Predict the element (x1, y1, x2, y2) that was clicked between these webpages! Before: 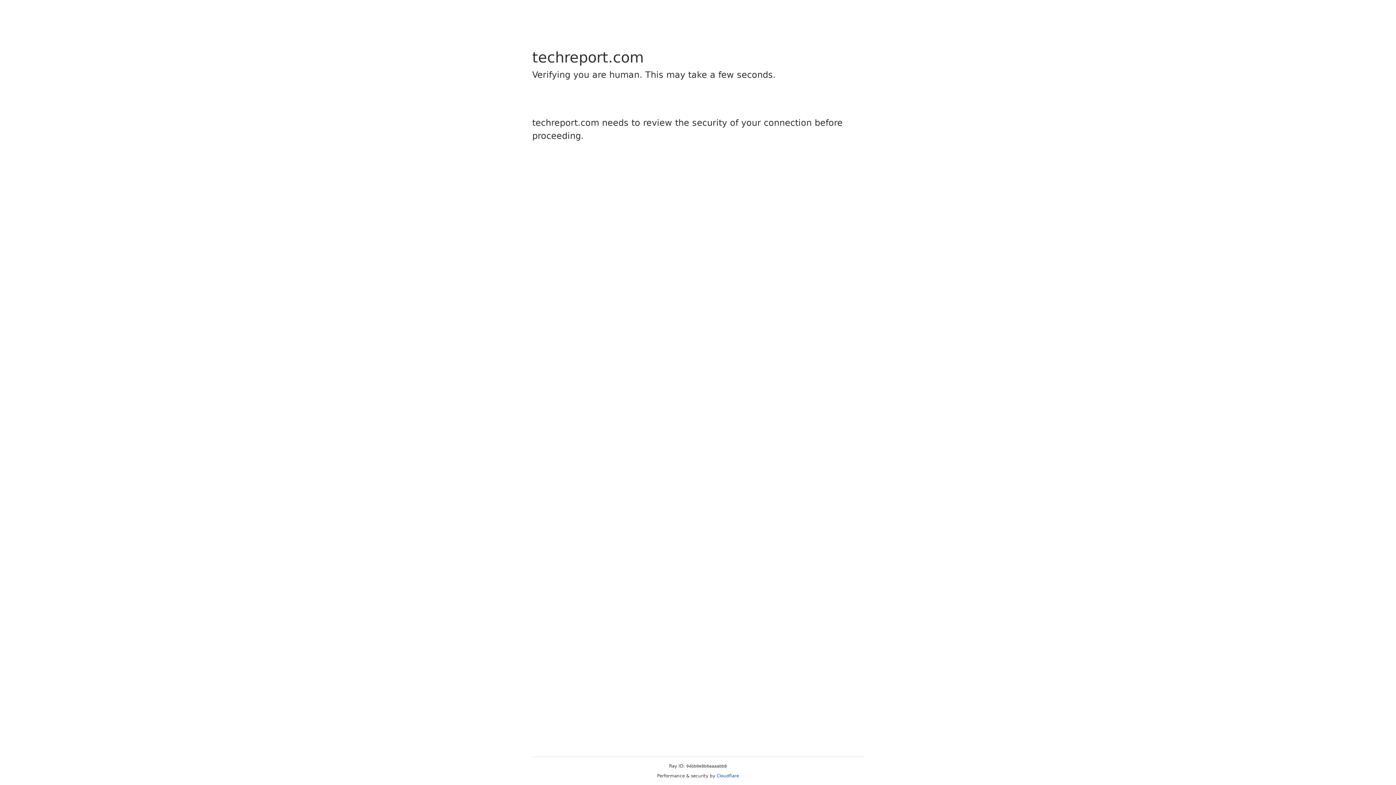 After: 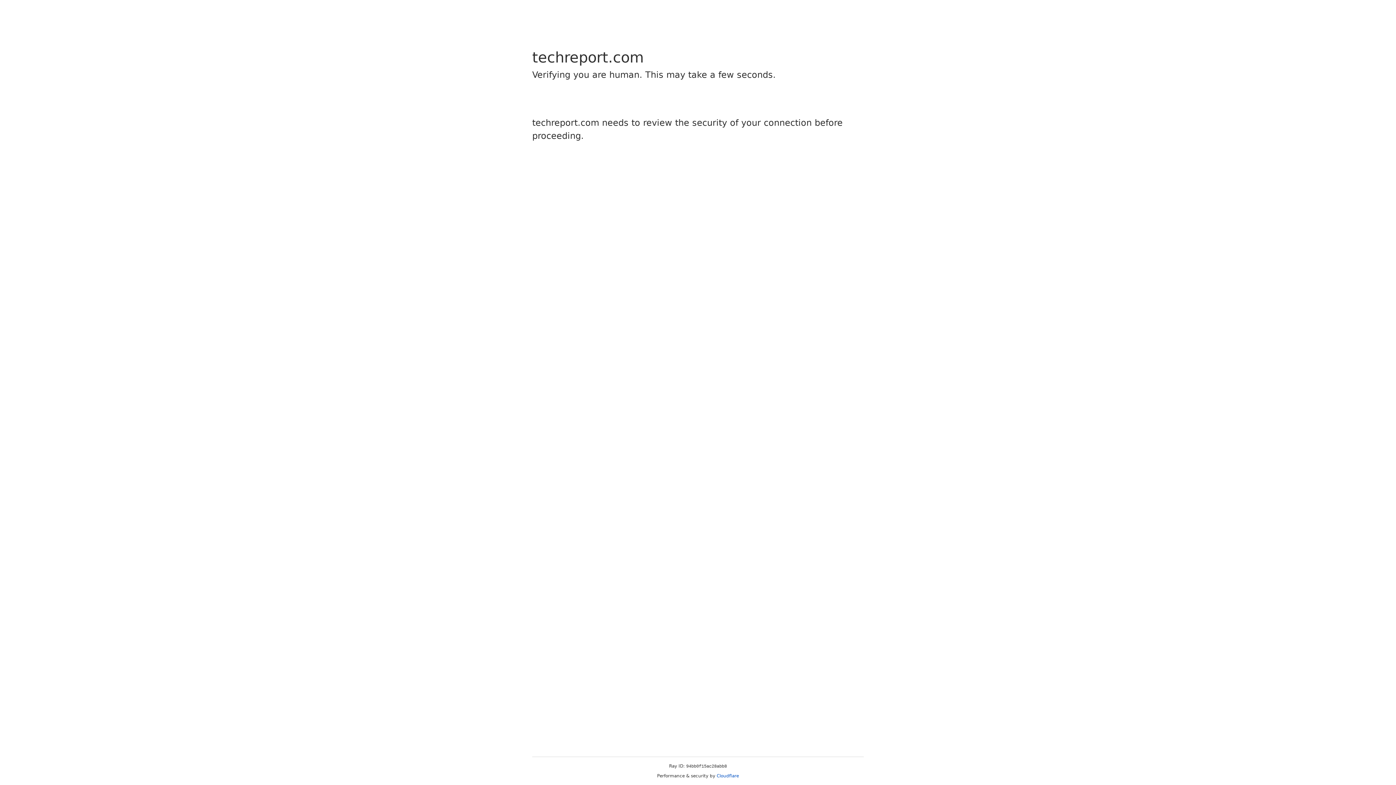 Action: label: Cloudflare bbox: (716, 773, 739, 778)